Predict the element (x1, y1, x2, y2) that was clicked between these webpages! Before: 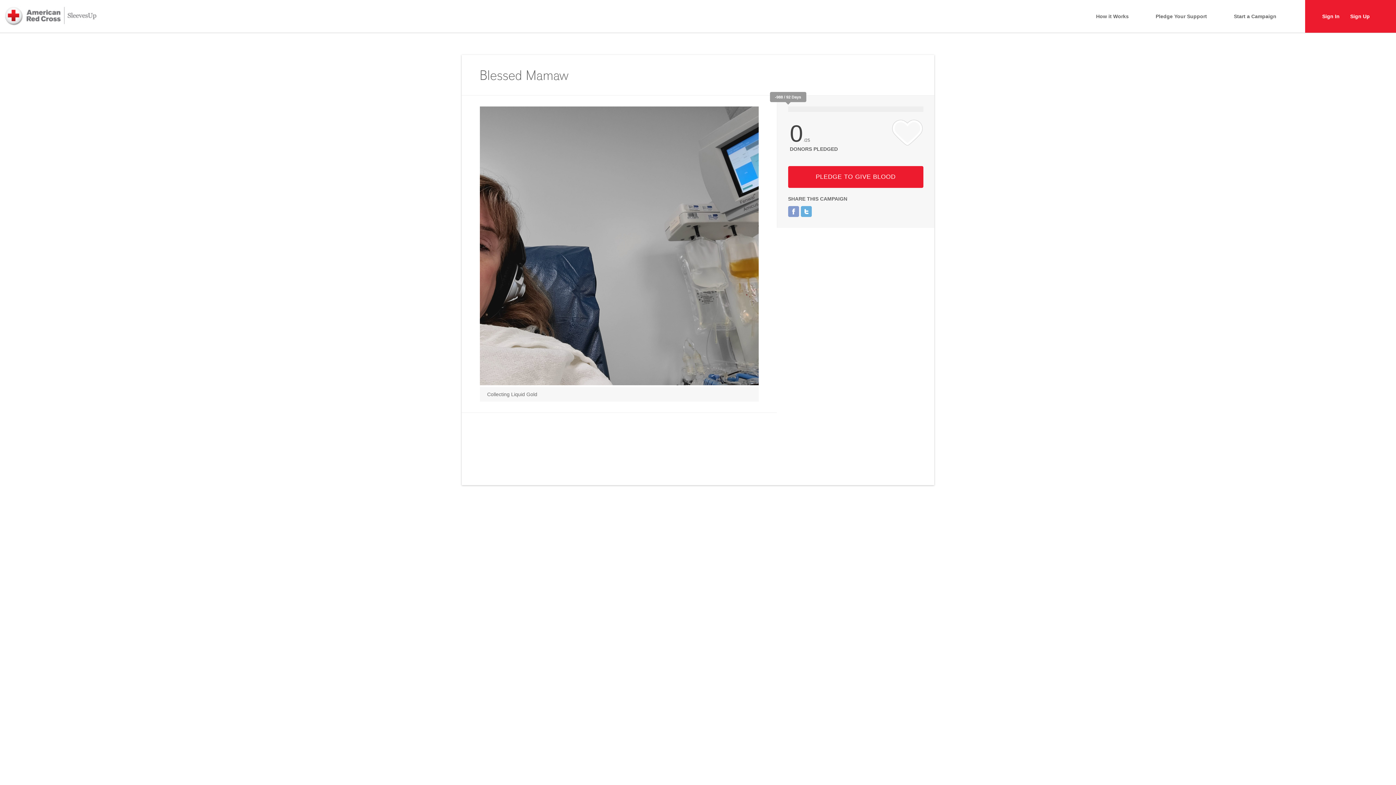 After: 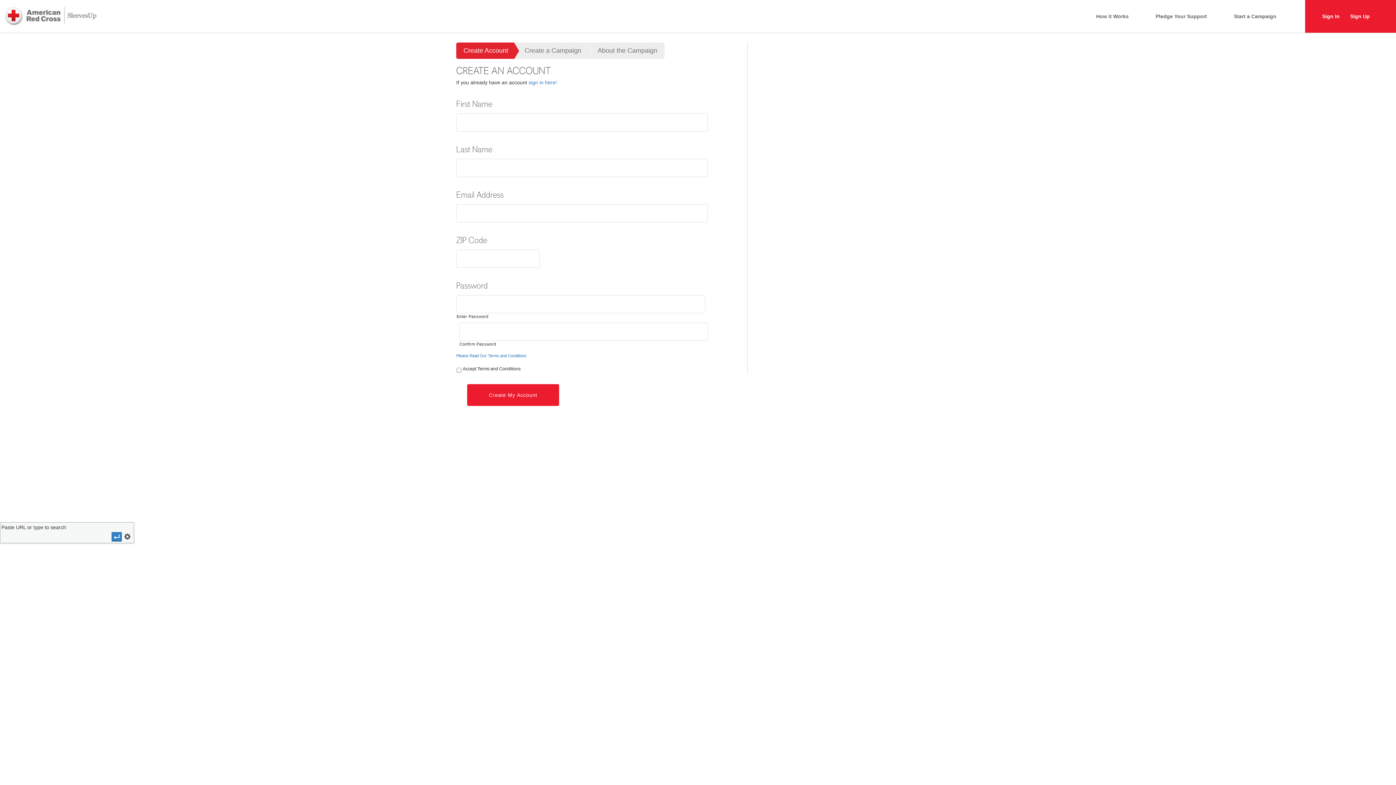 Action: bbox: (1350, 13, 1370, 19) label: Sign Up